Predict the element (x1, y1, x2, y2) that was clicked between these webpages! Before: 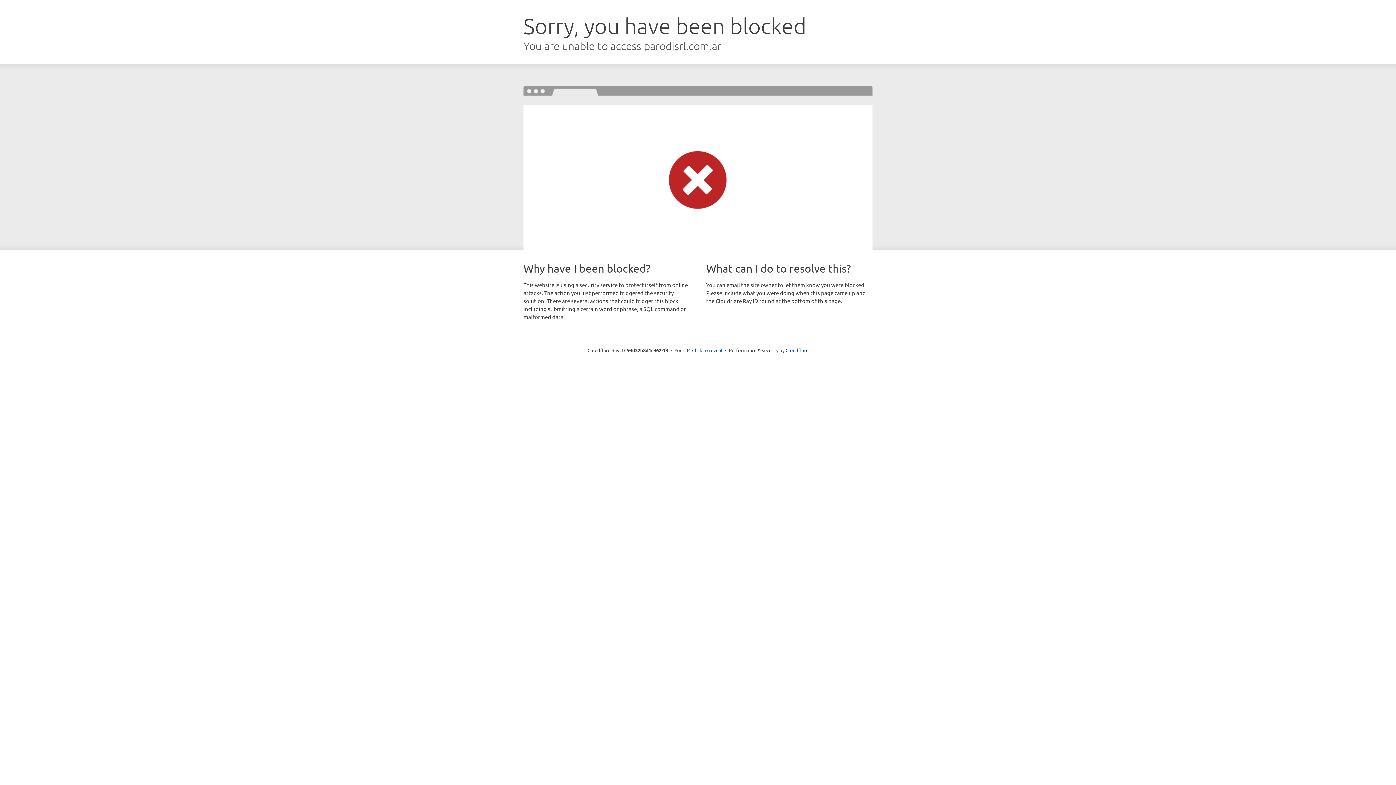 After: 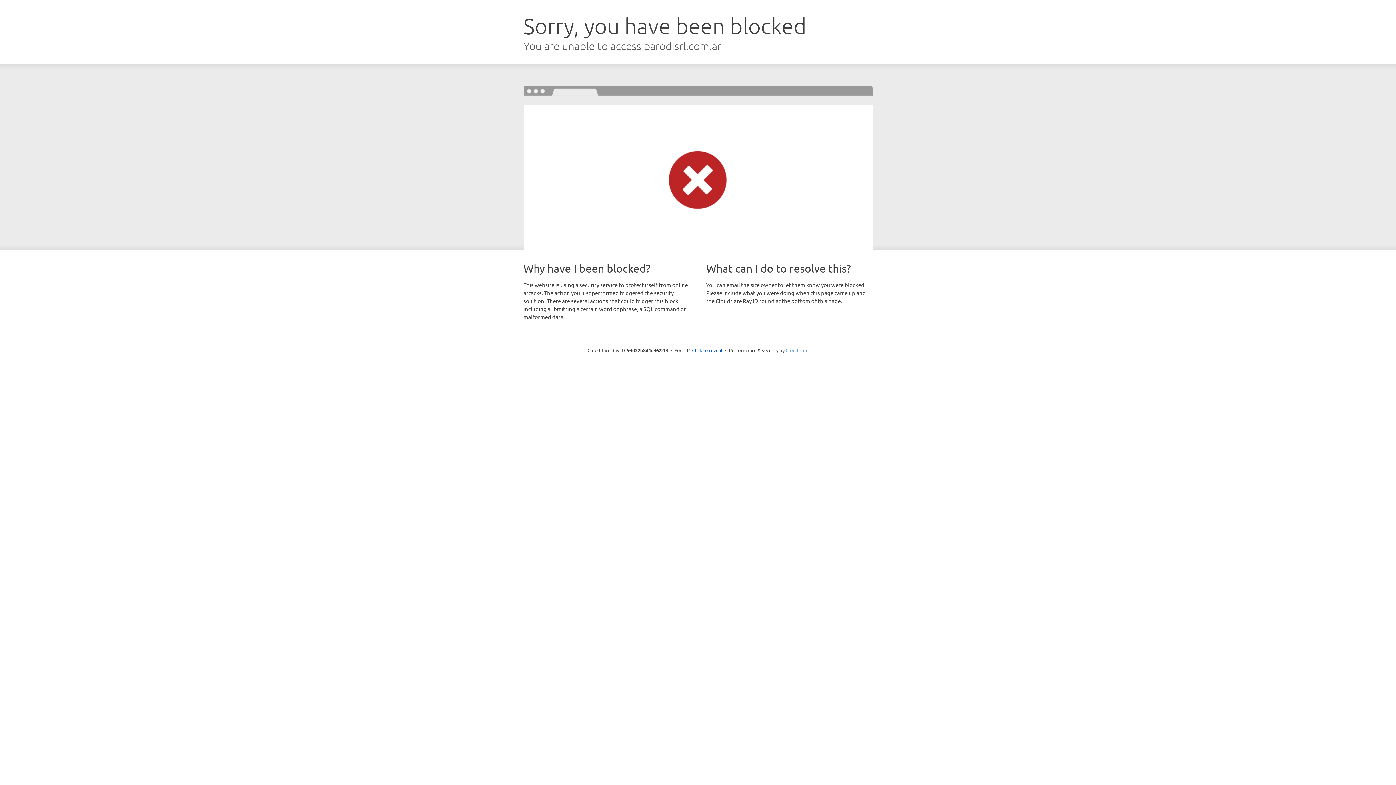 Action: label: Cloudflare bbox: (785, 347, 808, 353)